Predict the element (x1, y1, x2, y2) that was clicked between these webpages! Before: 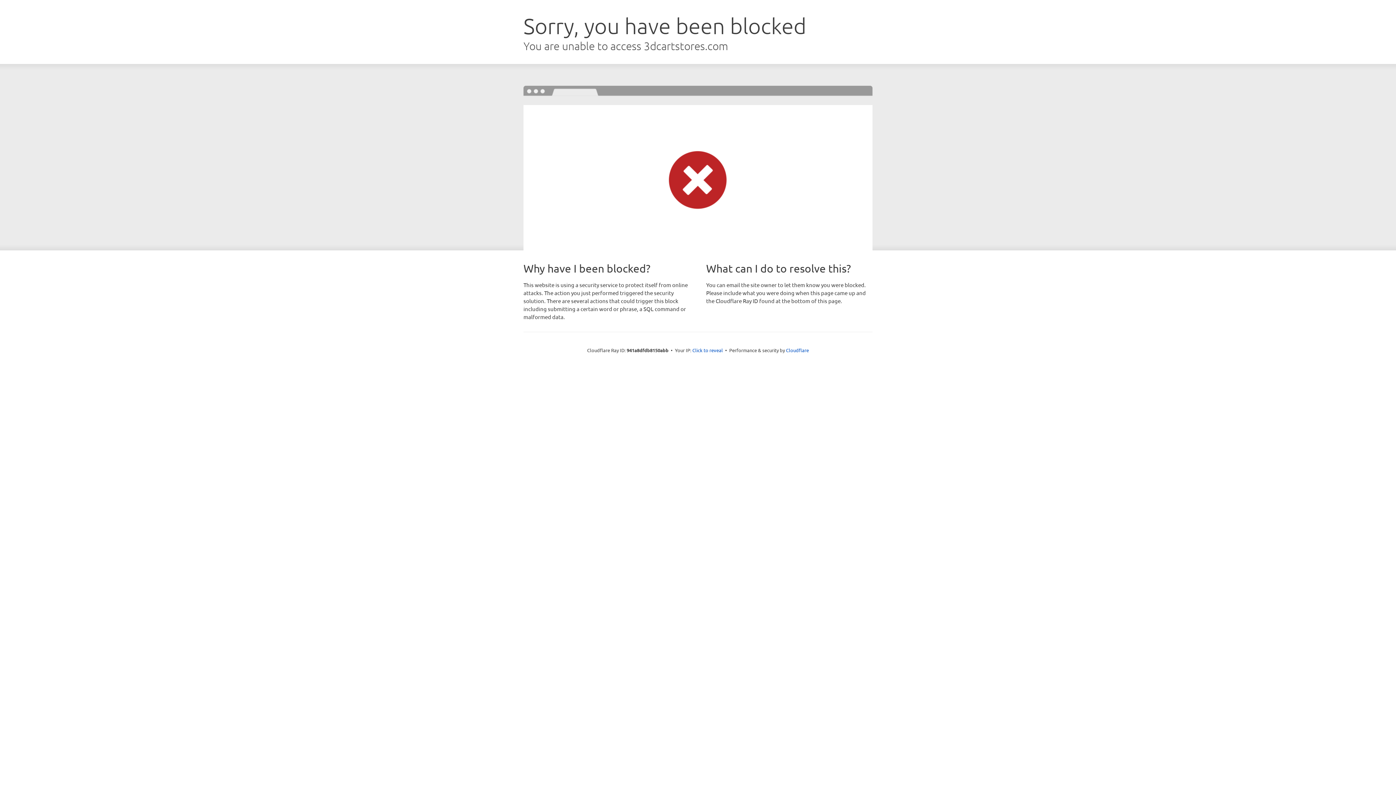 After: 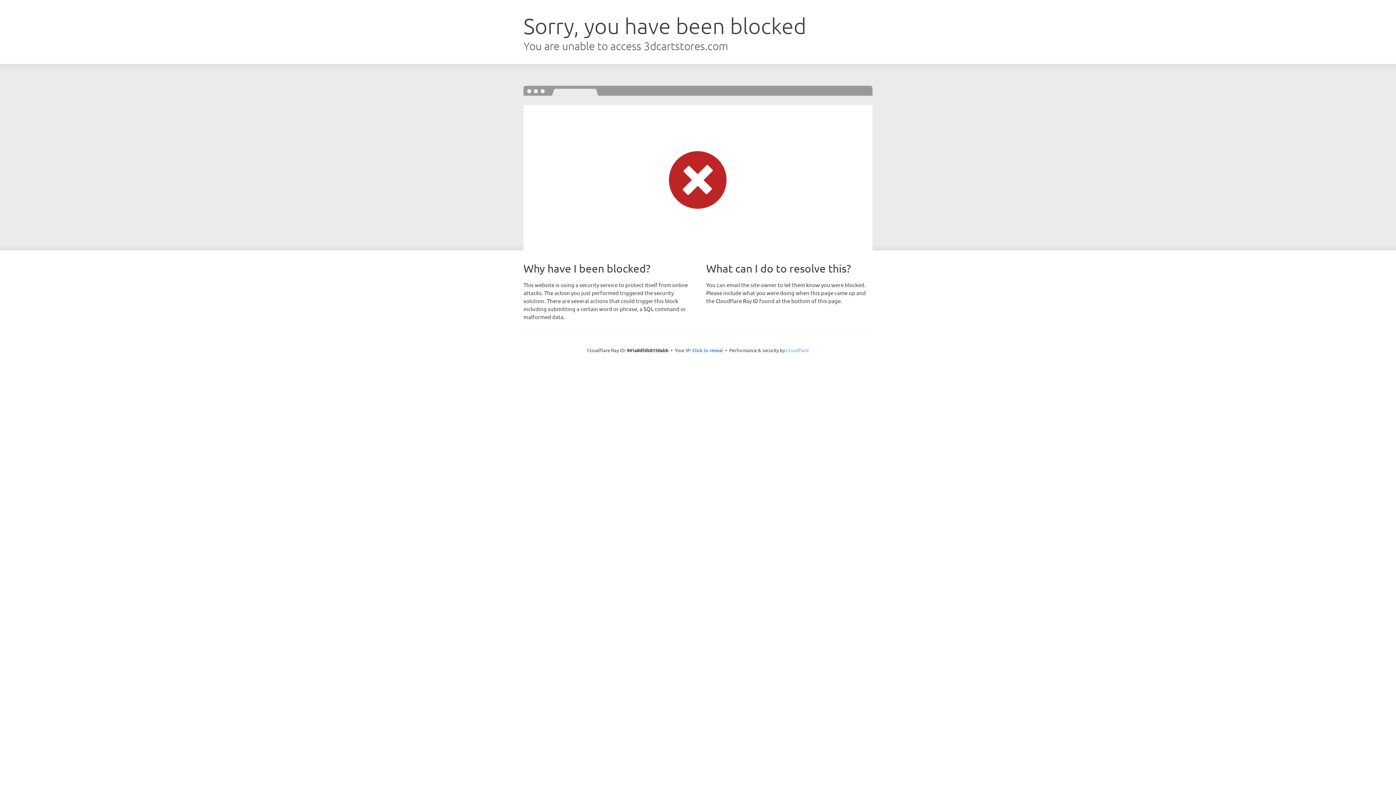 Action: label: Cloudflare bbox: (786, 347, 809, 353)